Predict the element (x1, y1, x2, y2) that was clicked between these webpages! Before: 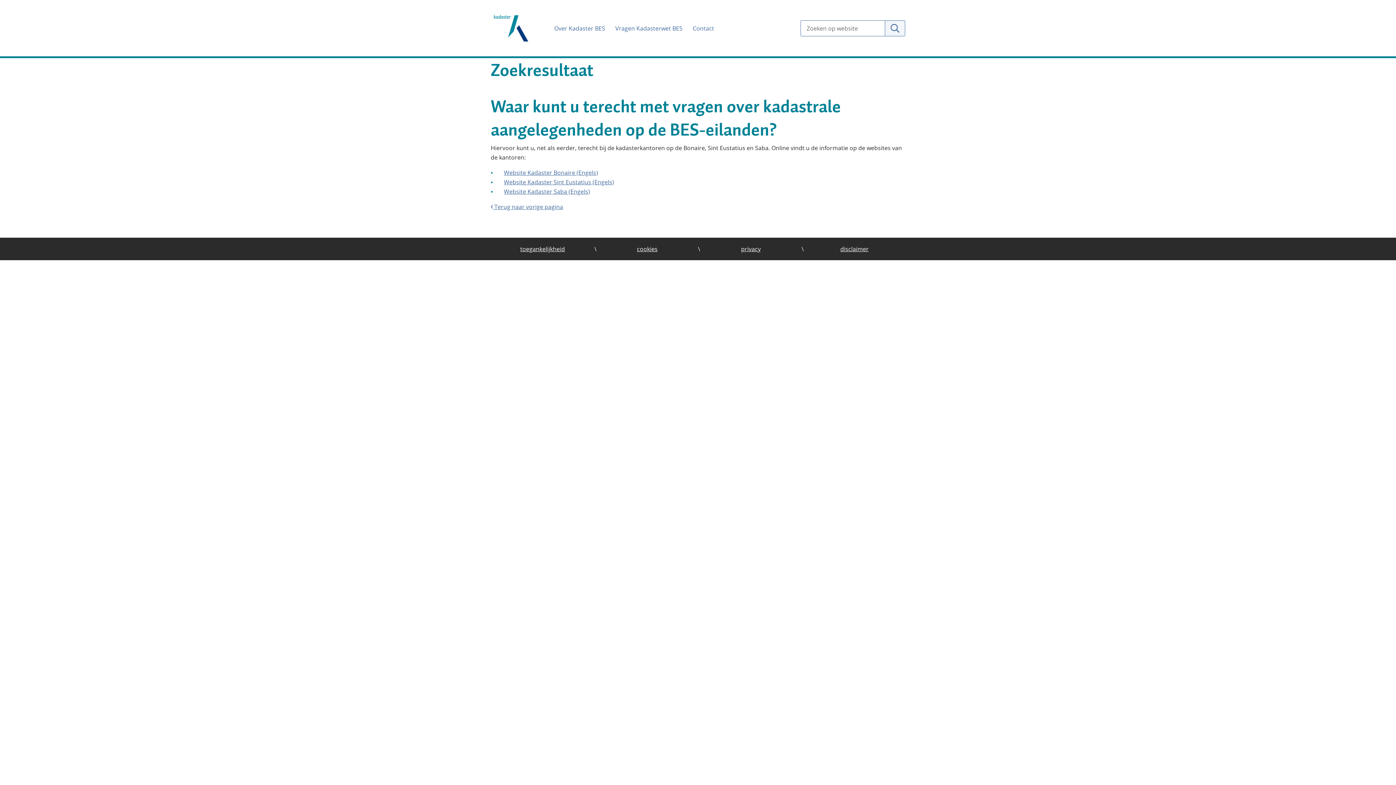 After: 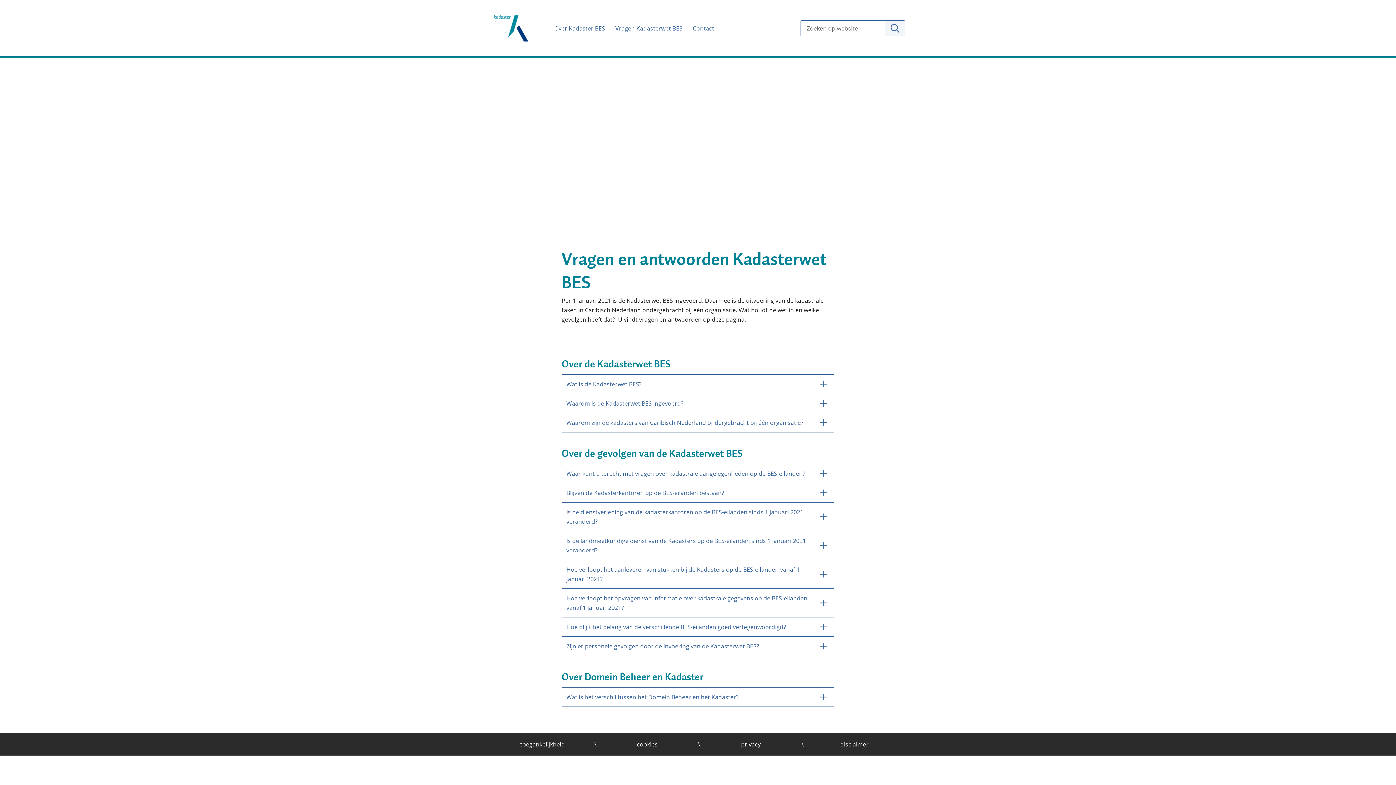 Action: label: Vragen Kadasterwet BES bbox: (612, 20, 685, 35)